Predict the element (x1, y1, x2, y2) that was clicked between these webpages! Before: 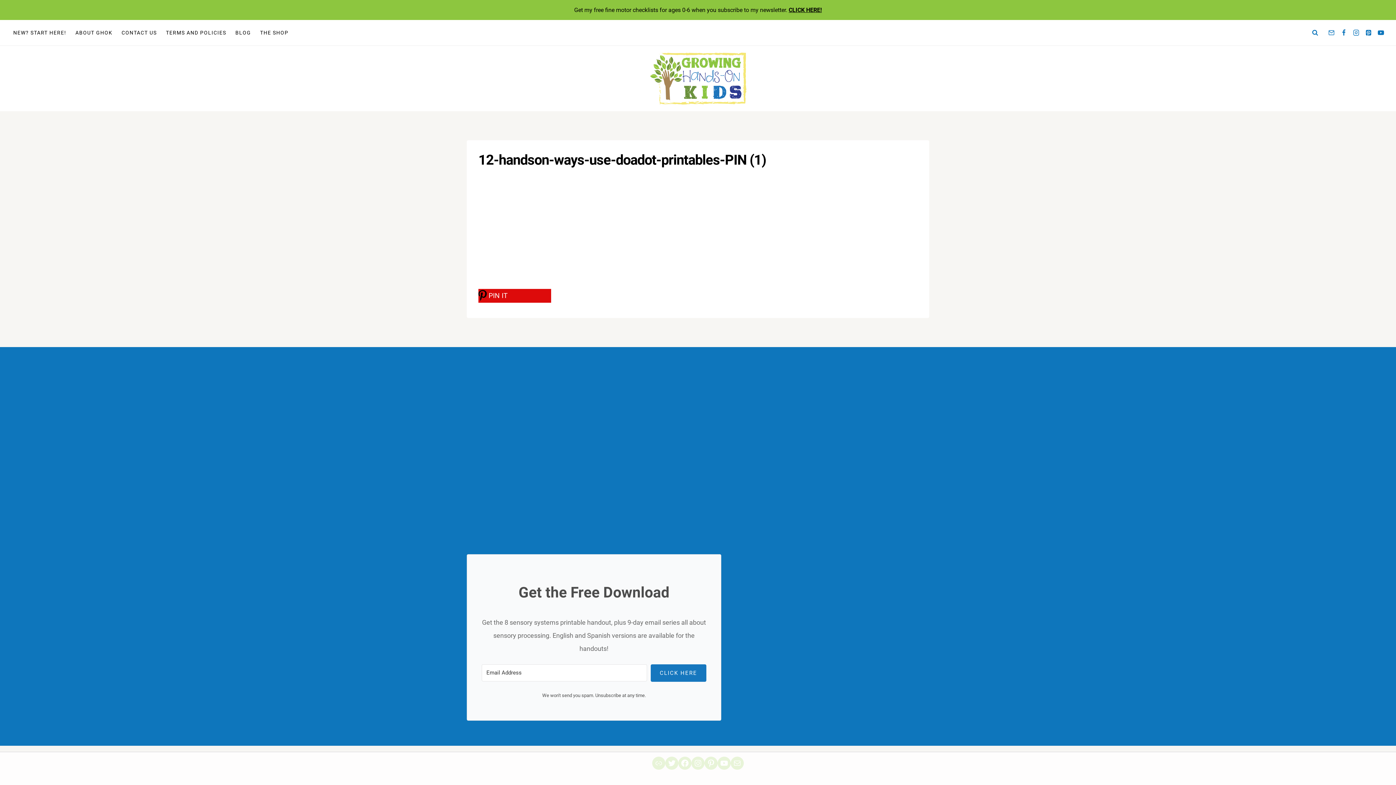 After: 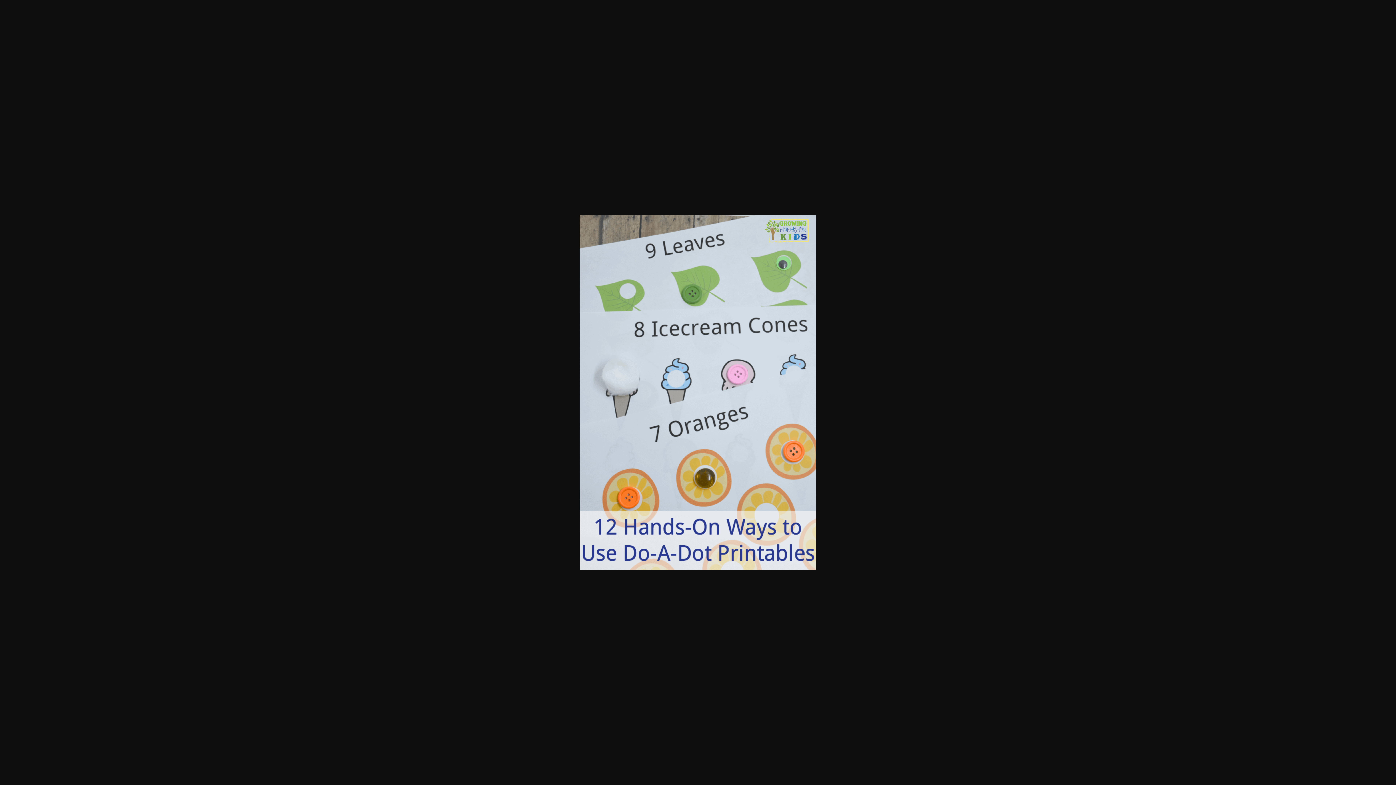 Action: bbox: (478, 179, 551, 288)